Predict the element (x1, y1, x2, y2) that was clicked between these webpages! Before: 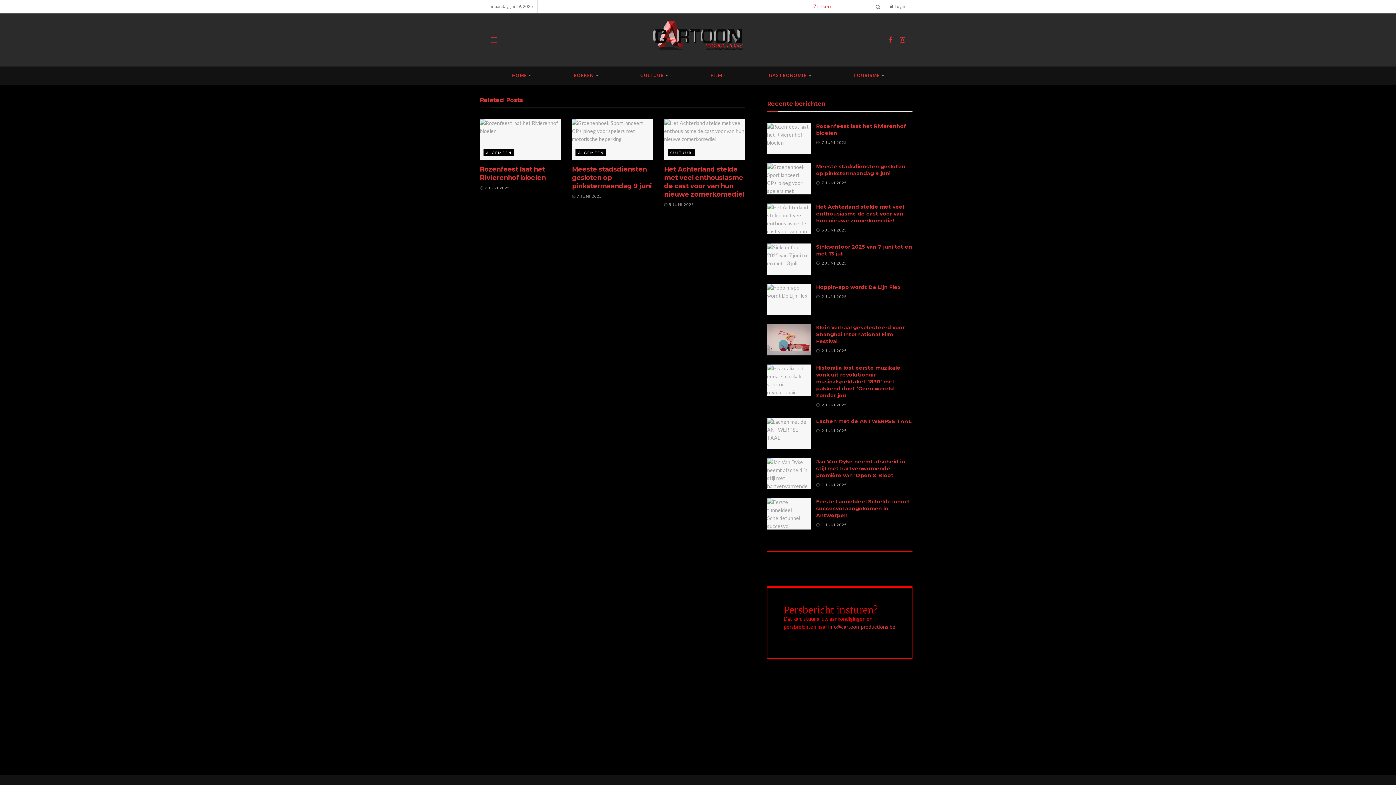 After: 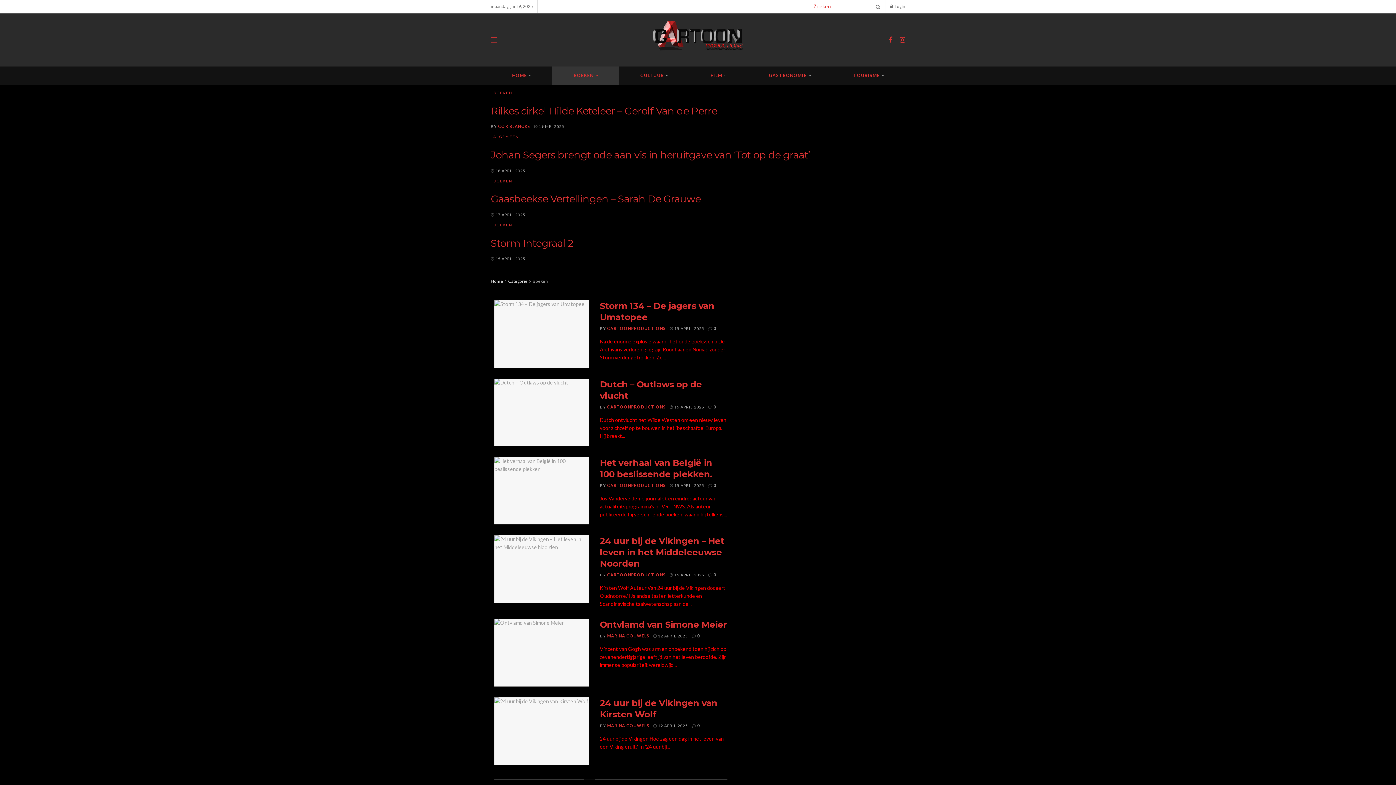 Action: bbox: (552, 66, 619, 84) label: BOEKEN